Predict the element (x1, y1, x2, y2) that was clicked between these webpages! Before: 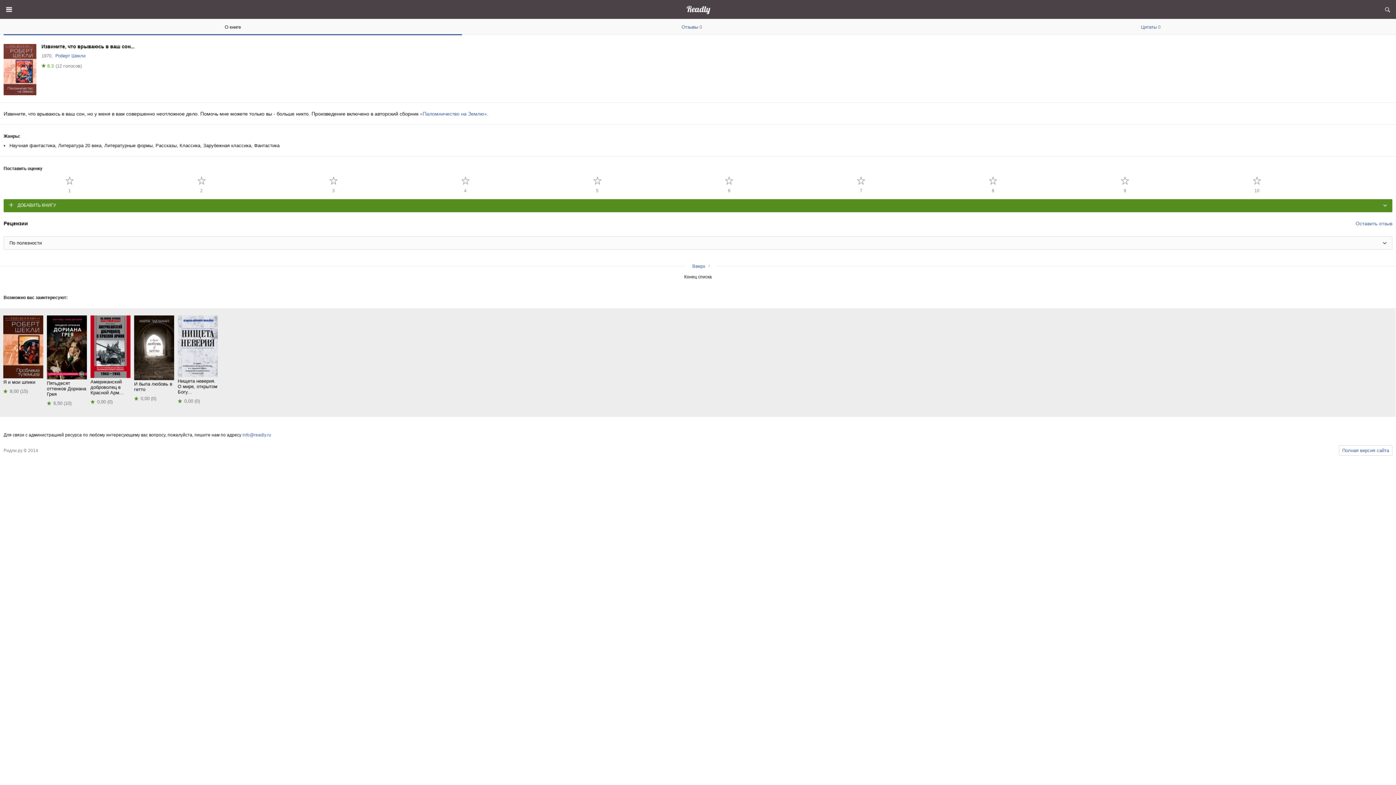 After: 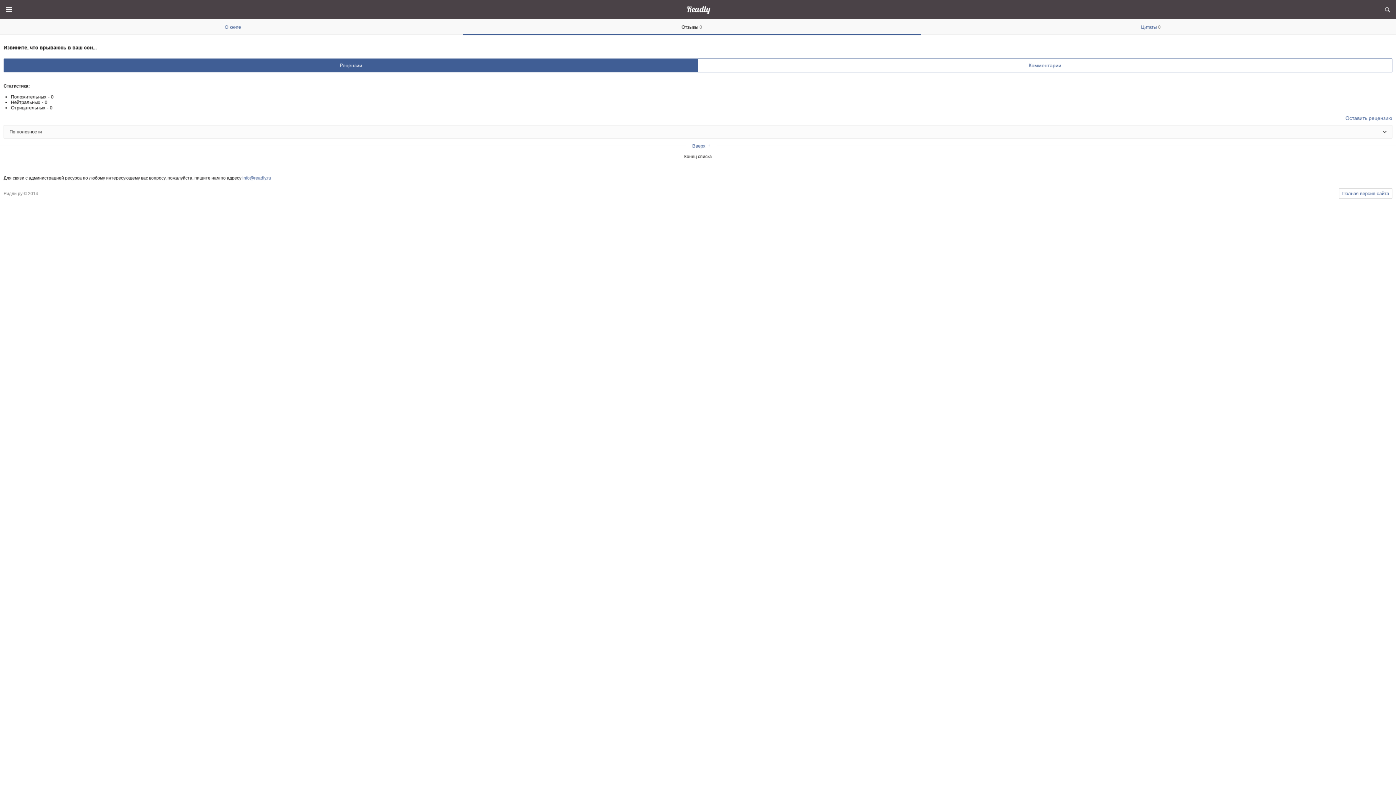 Action: bbox: (462, 18, 921, 34) label: Отзывы0